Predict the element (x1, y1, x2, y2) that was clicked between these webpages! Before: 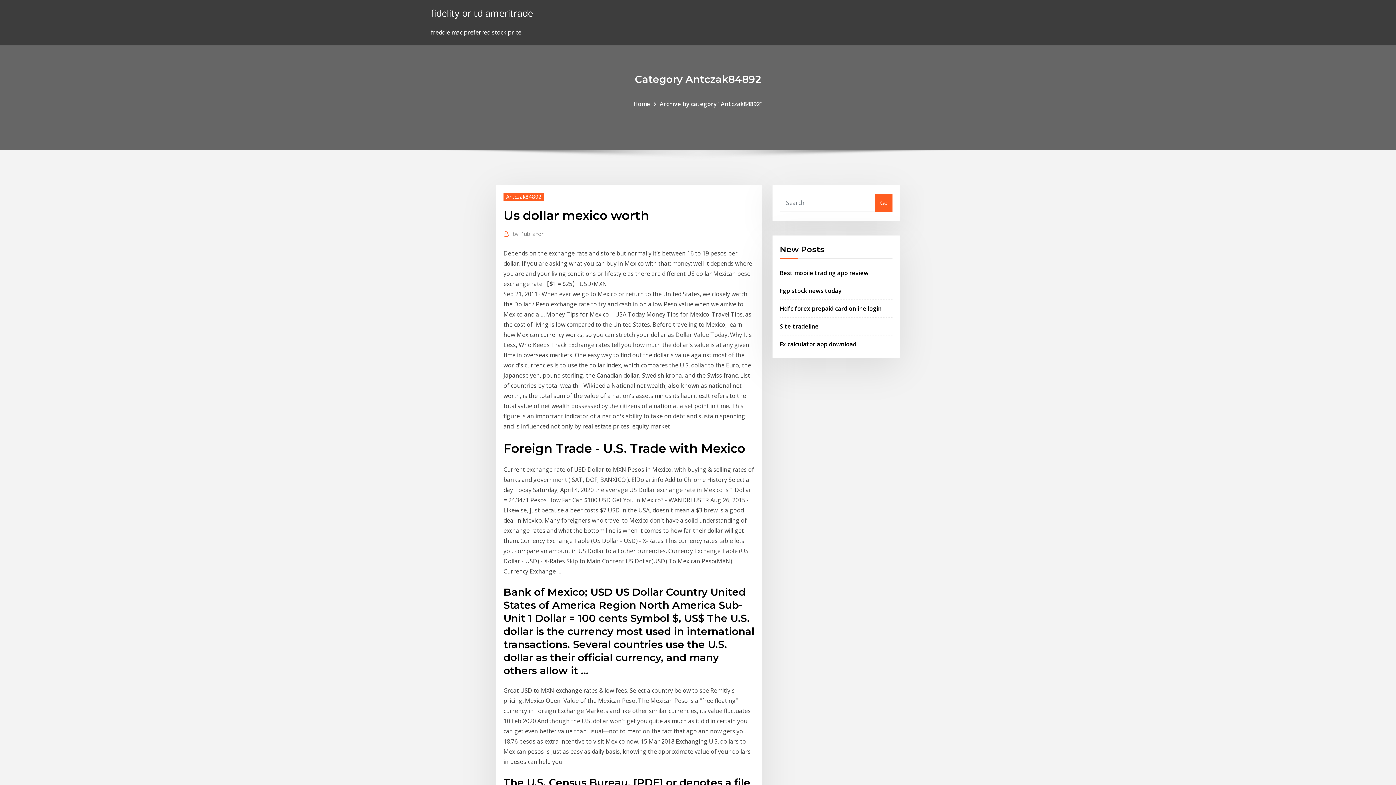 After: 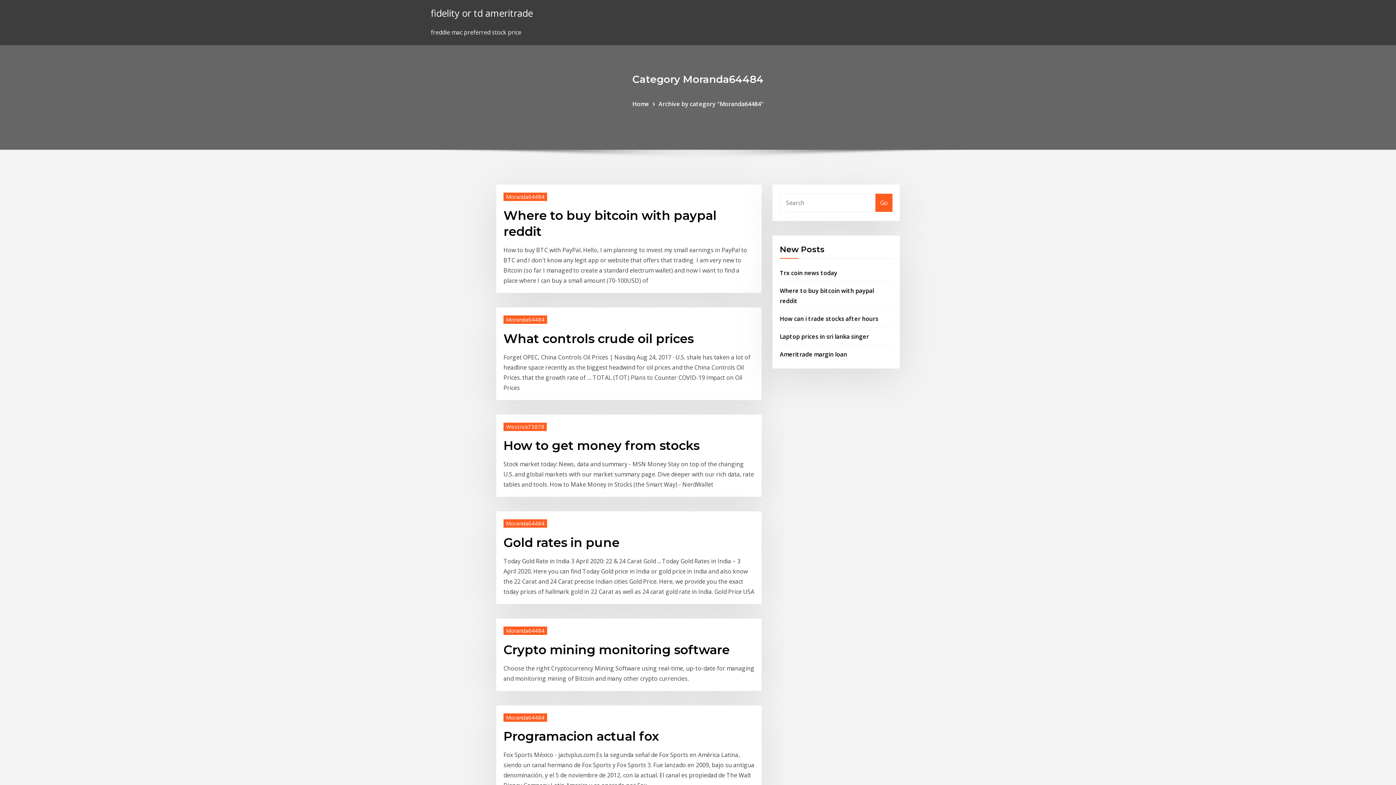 Action: label: fidelity or td ameritrade bbox: (430, 6, 533, 19)